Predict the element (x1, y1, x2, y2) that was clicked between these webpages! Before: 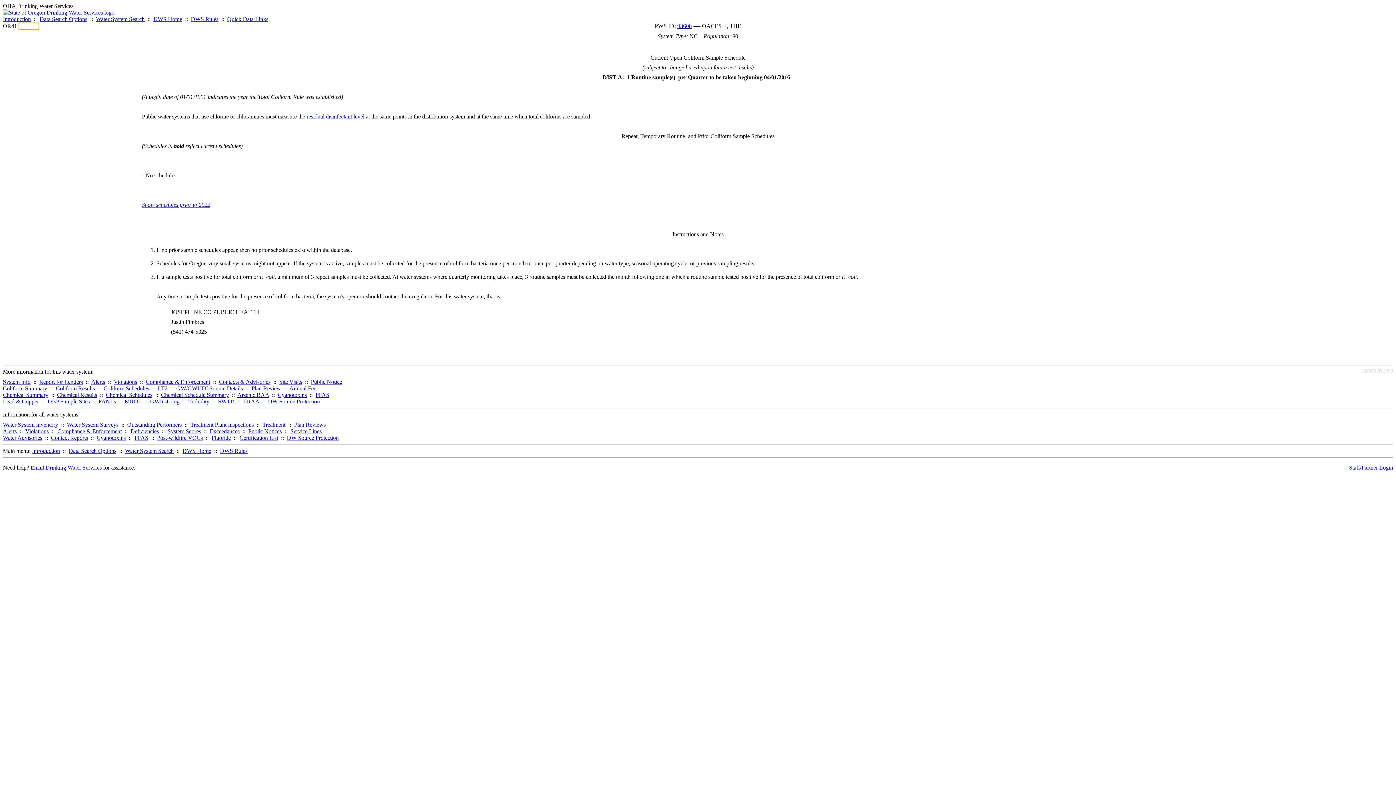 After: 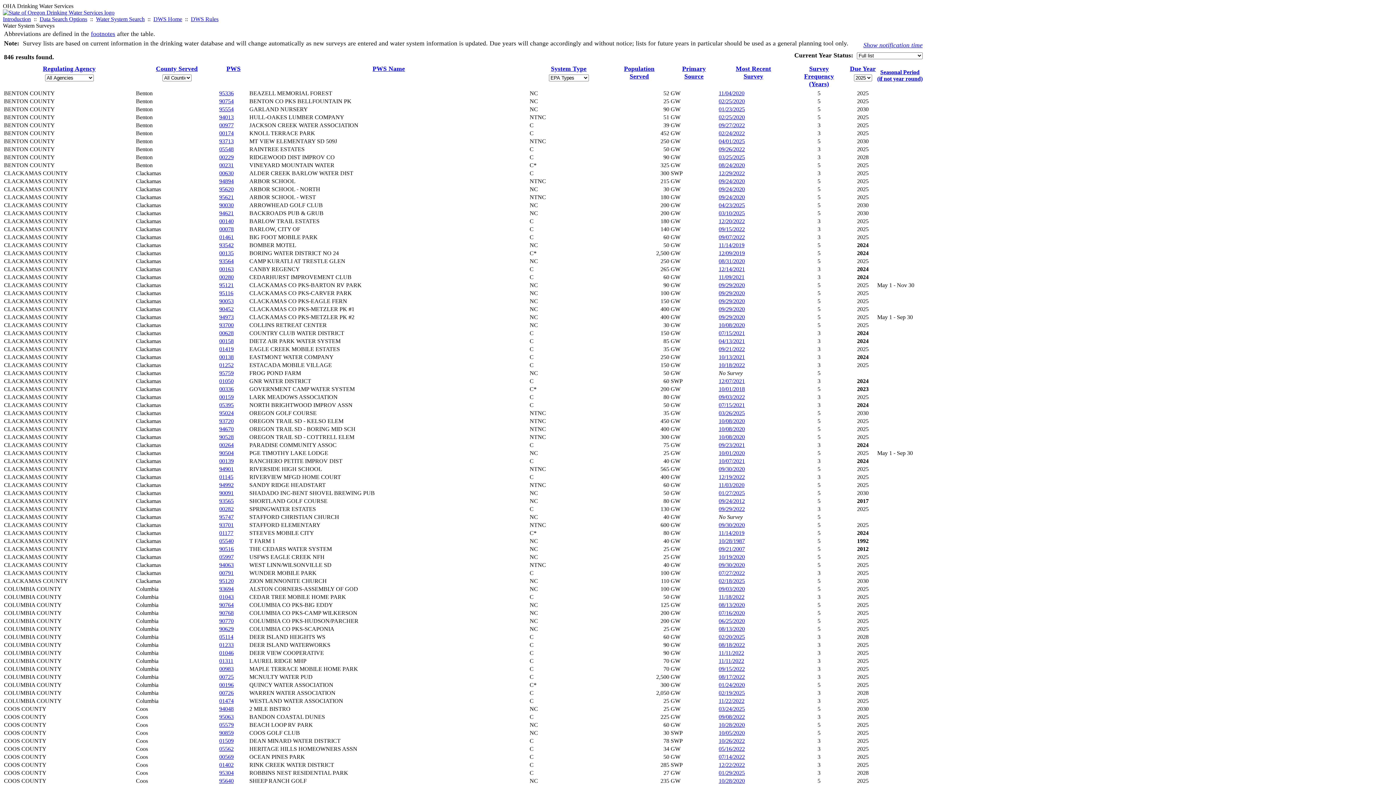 Action: label: Water System Surveys bbox: (66, 421, 118, 428)